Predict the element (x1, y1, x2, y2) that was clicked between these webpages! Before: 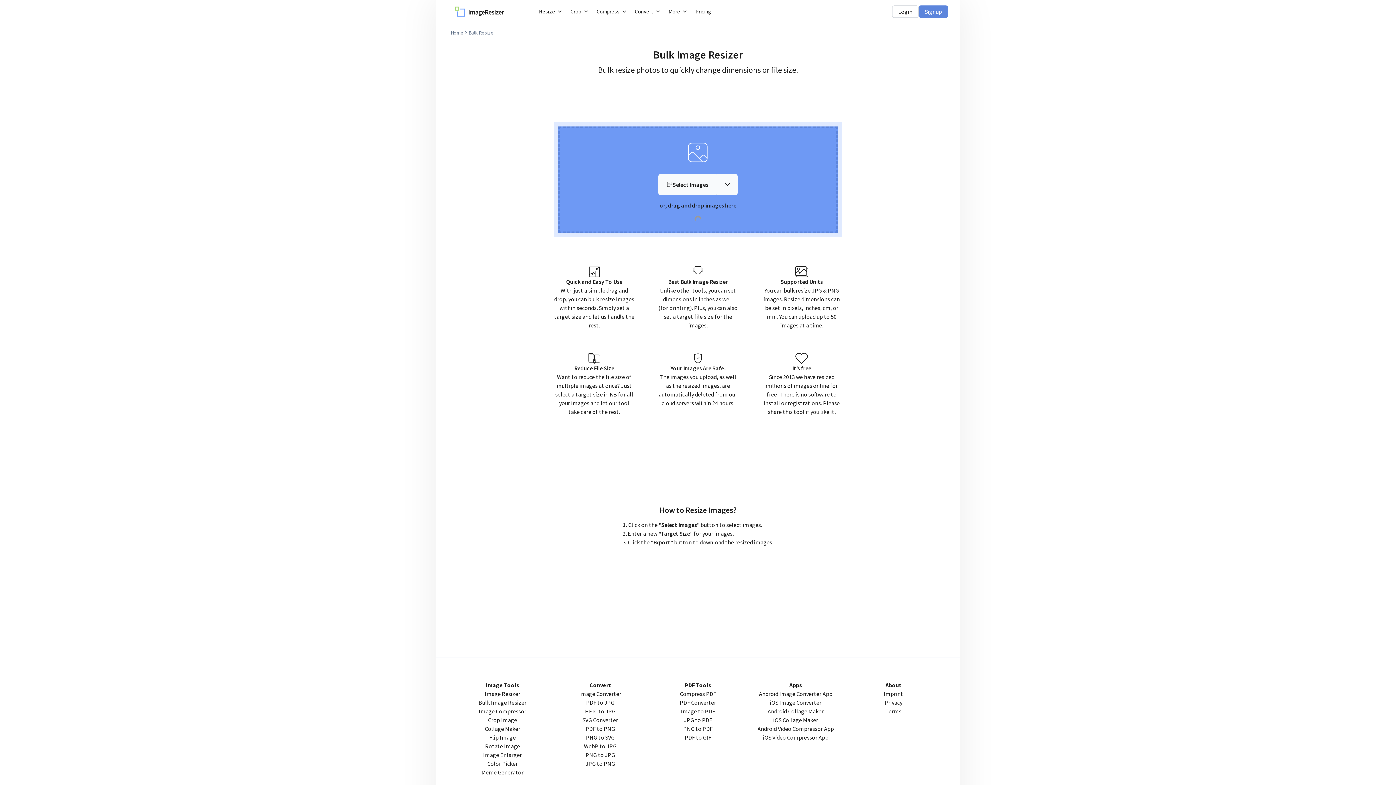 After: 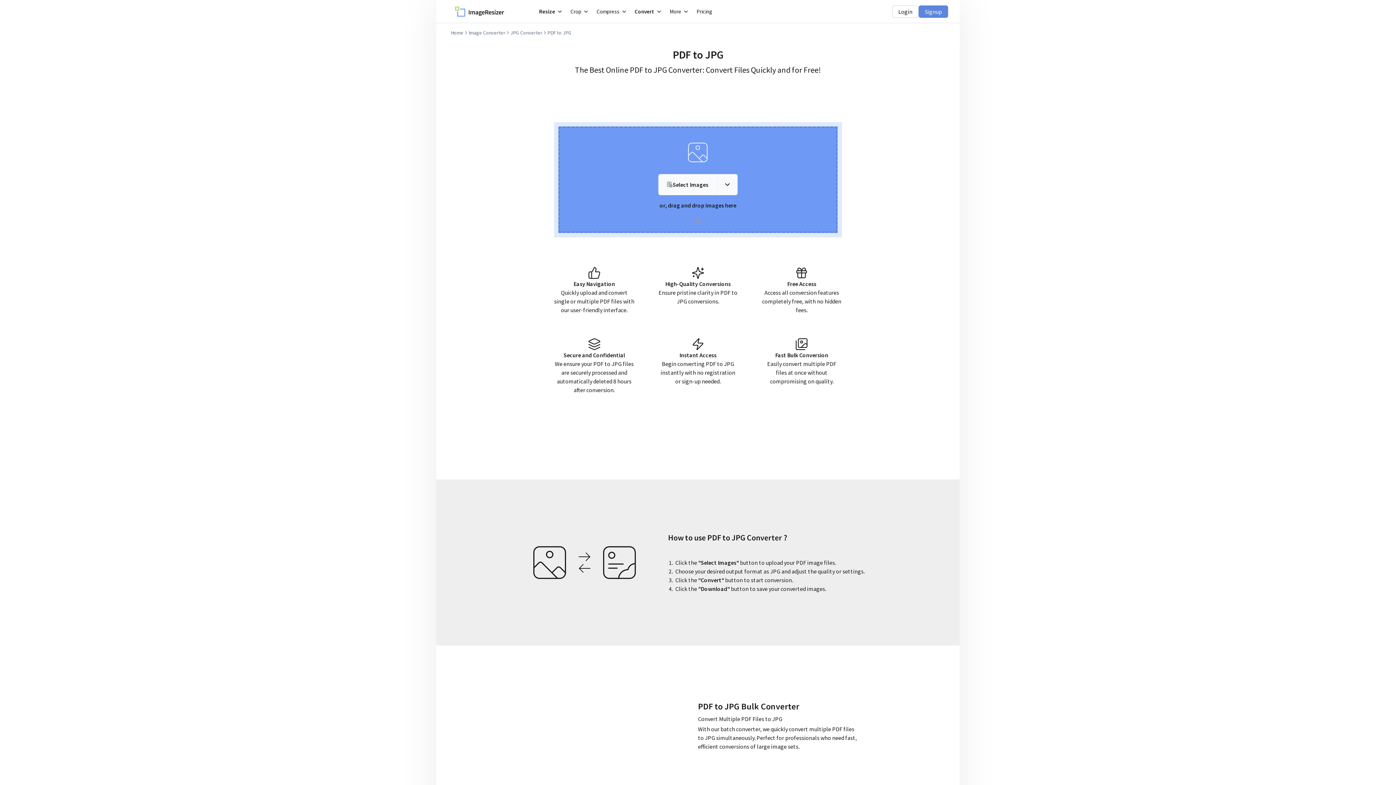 Action: label: PDF to JPG bbox: (586, 699, 614, 706)